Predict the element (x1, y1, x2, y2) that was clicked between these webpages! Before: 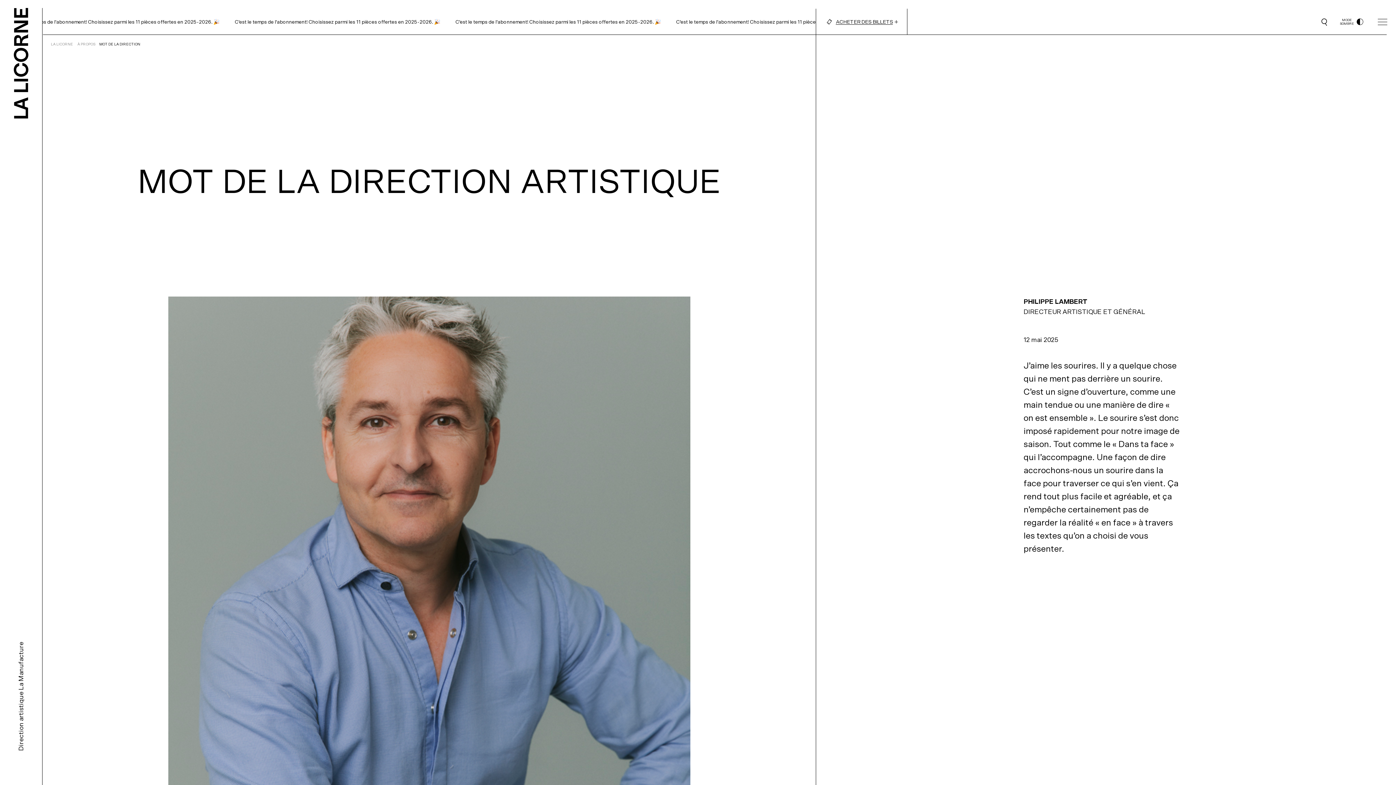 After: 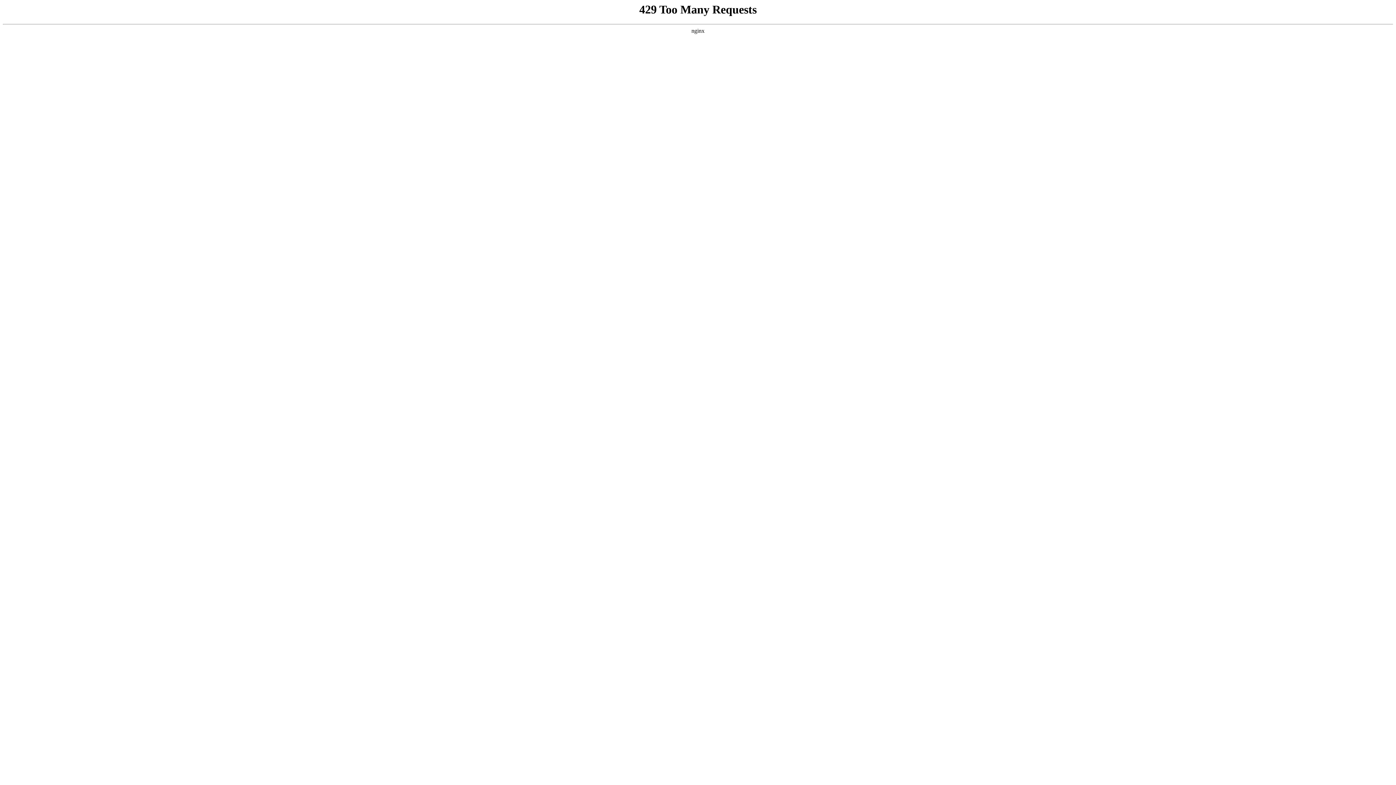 Action: bbox: (13, 12, 28, 115)